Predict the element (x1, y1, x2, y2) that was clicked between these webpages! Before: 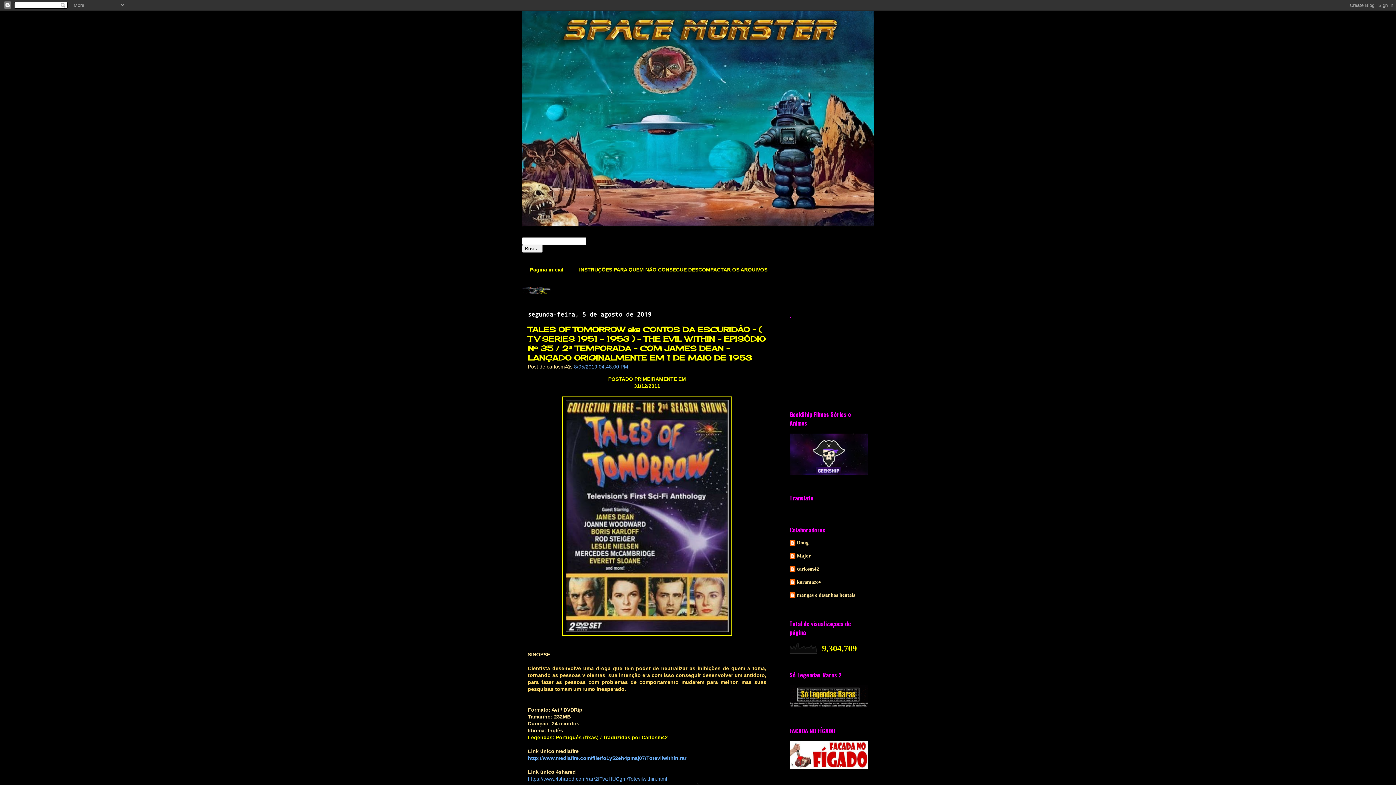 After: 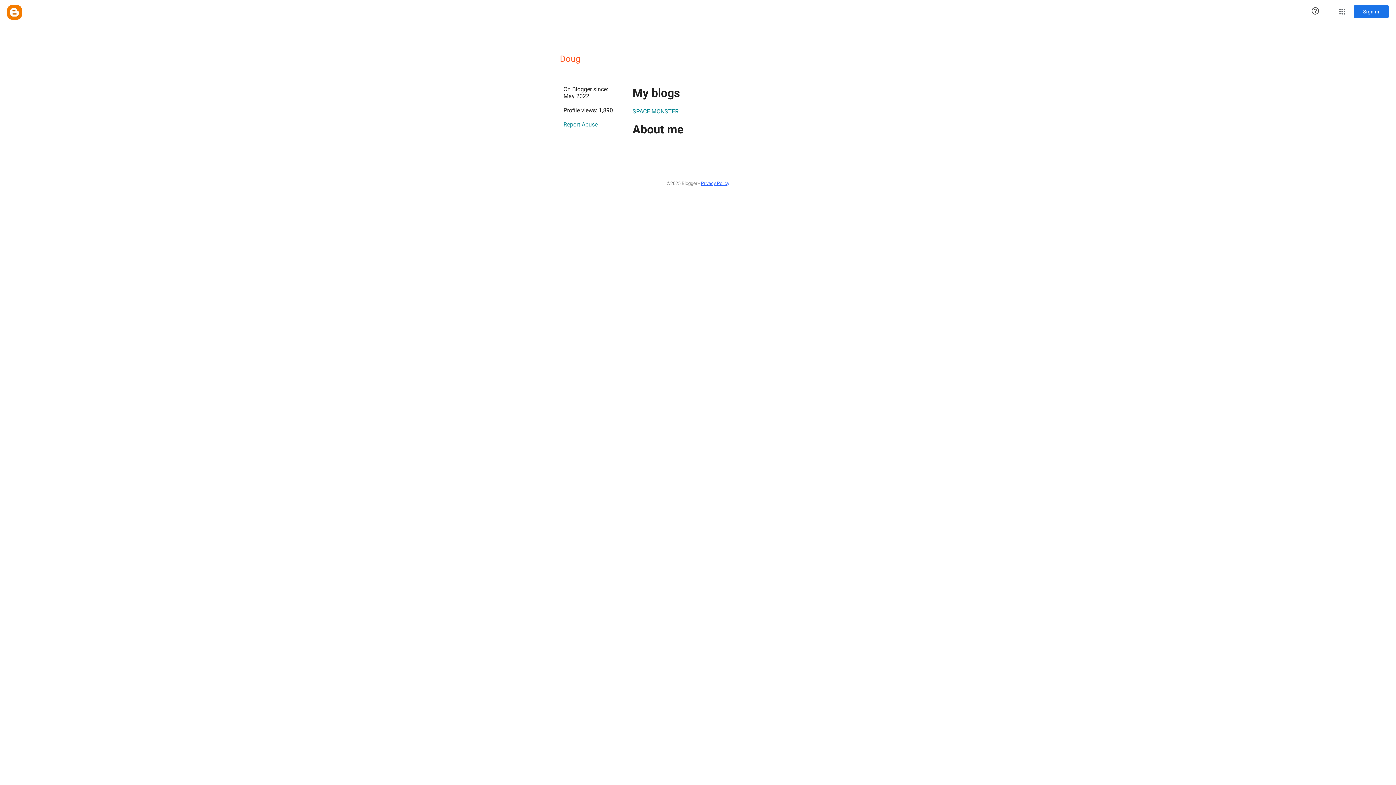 Action: label: Doug bbox: (789, 540, 808, 547)